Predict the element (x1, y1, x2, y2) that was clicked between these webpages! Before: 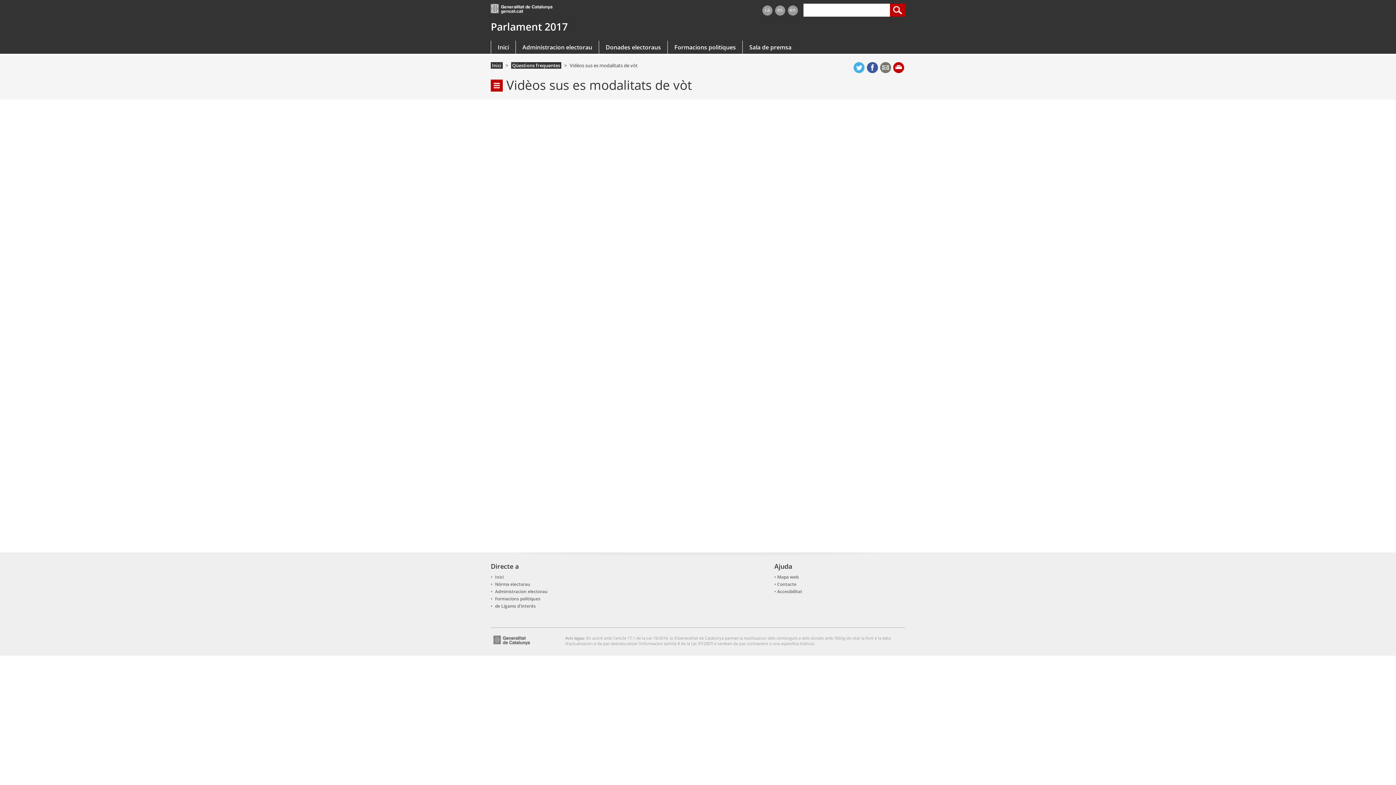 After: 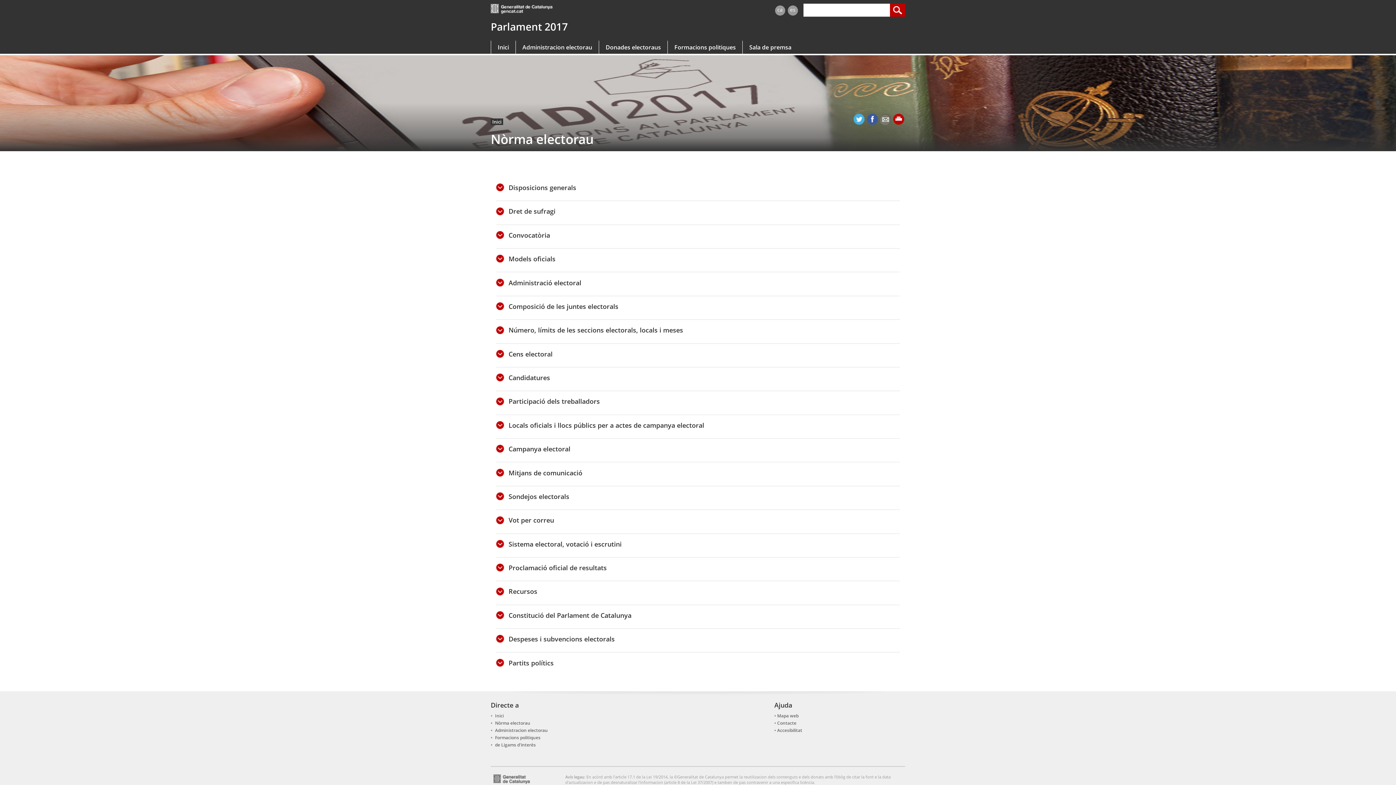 Action: bbox: (492, 581, 580, 587) label: Nòrma electorau